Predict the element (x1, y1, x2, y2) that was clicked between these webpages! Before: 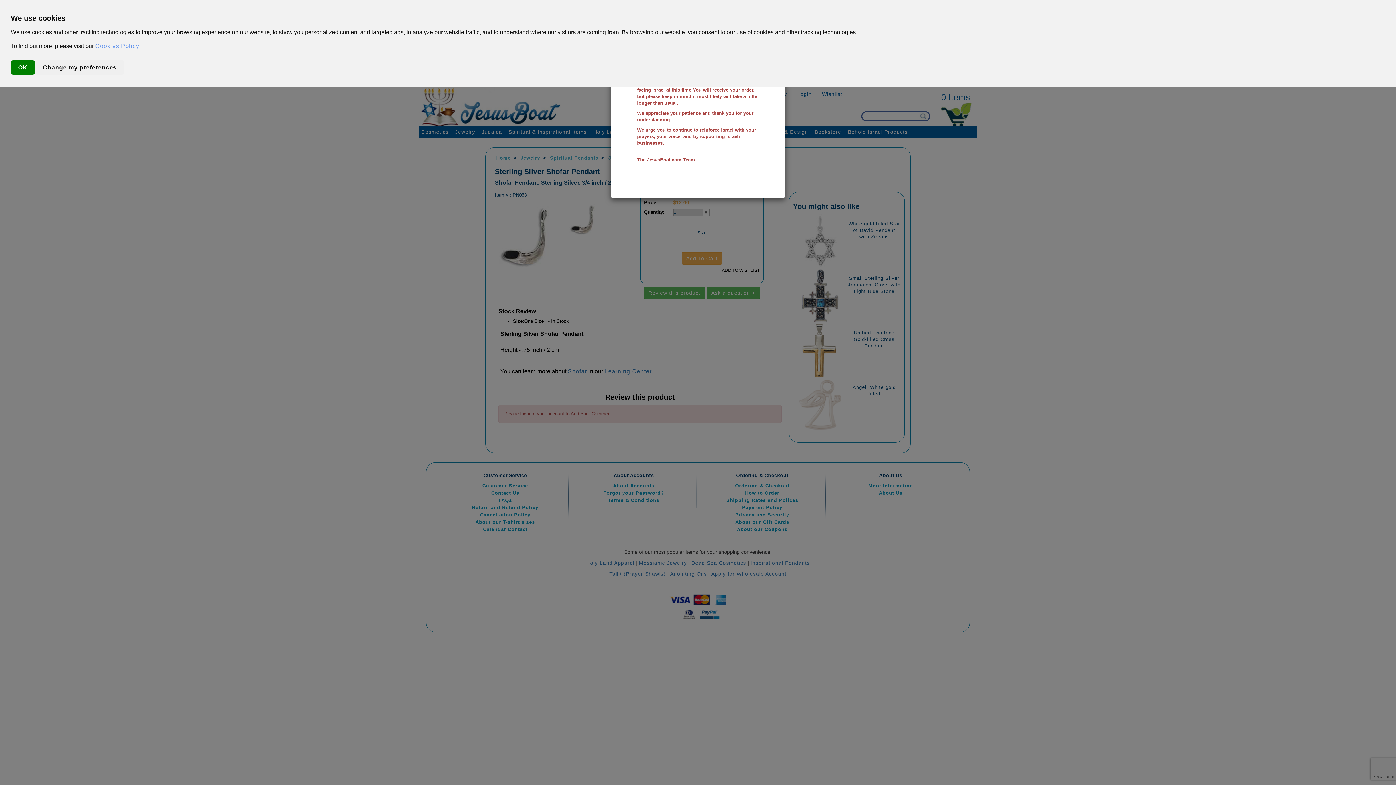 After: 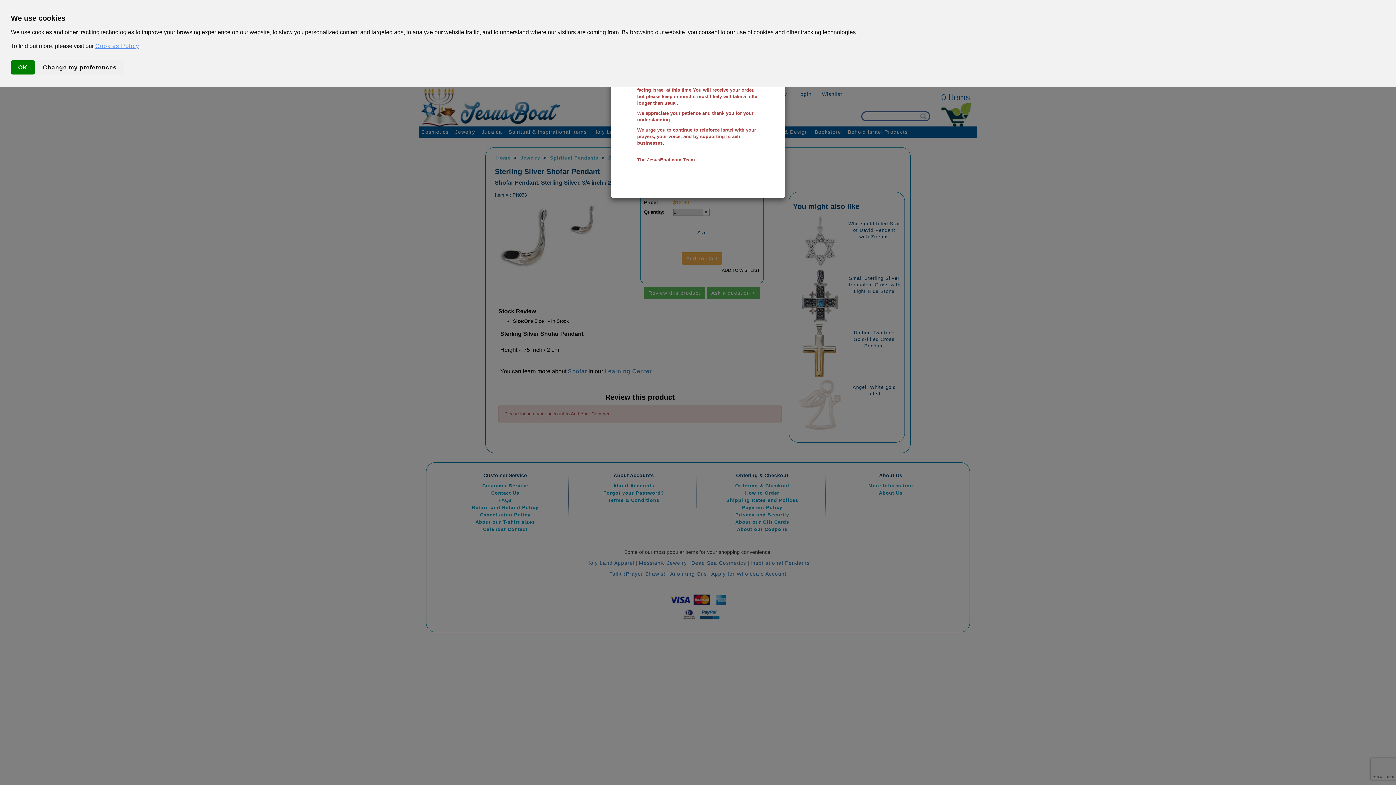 Action: label: Cookies Policy bbox: (95, 42, 139, 49)